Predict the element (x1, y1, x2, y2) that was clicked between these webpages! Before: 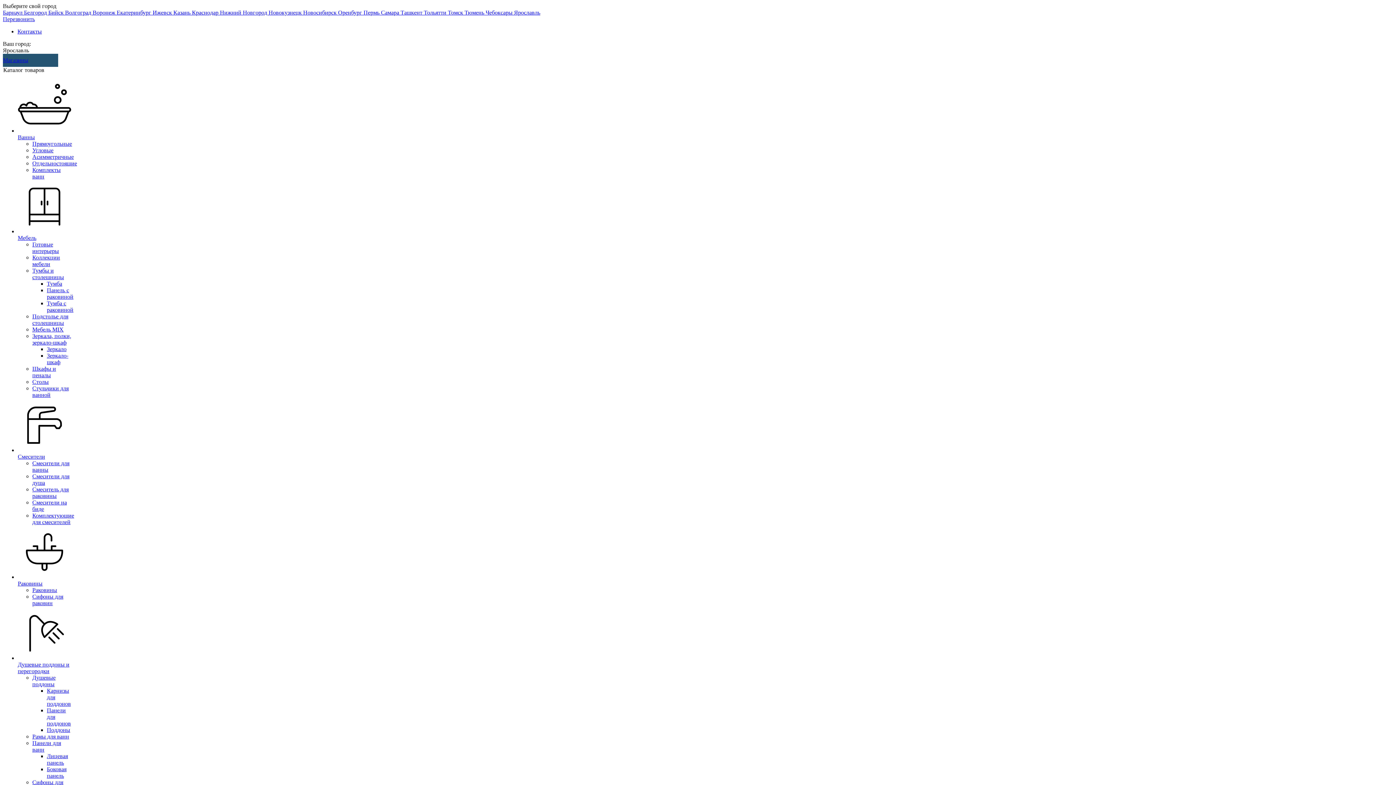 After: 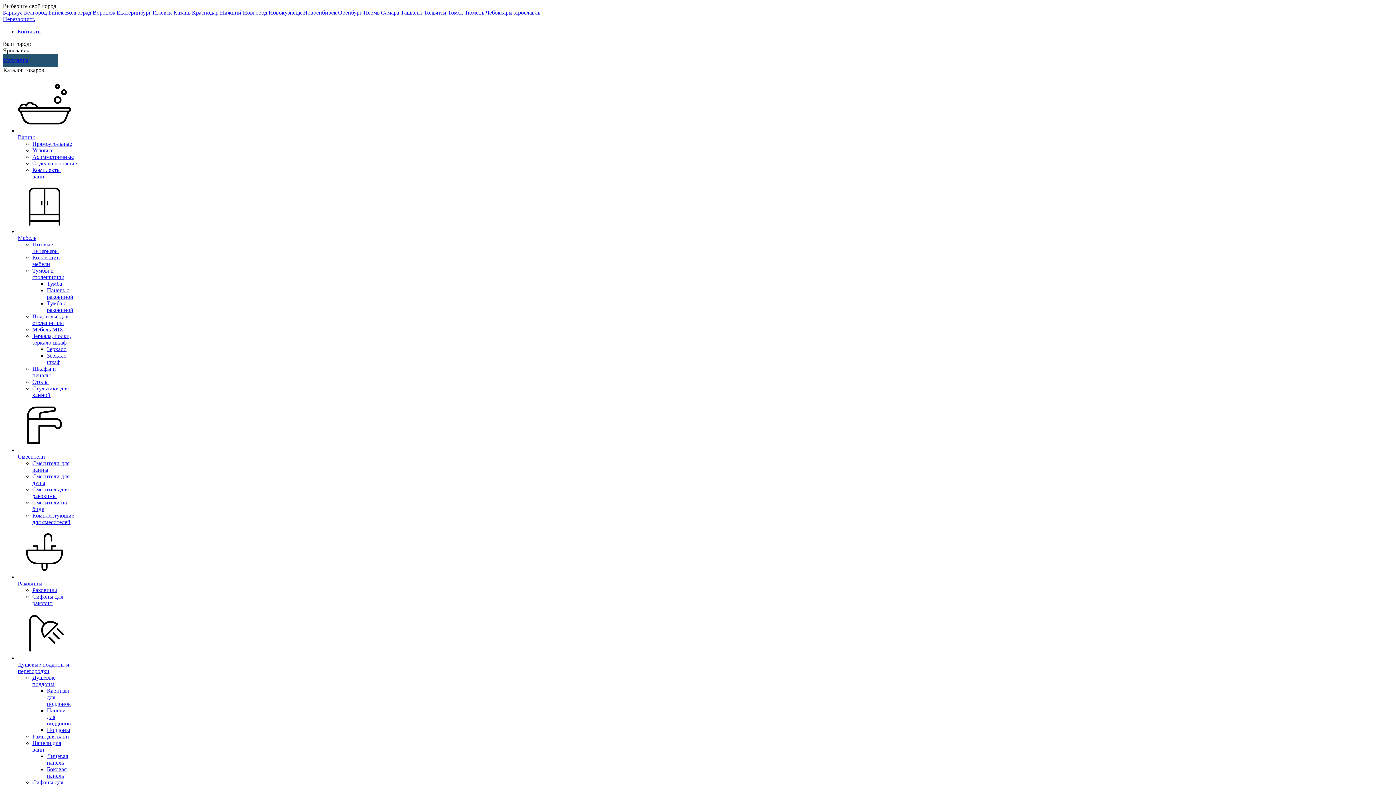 Action: label: Рамы для ванн bbox: (32, 733, 69, 739)